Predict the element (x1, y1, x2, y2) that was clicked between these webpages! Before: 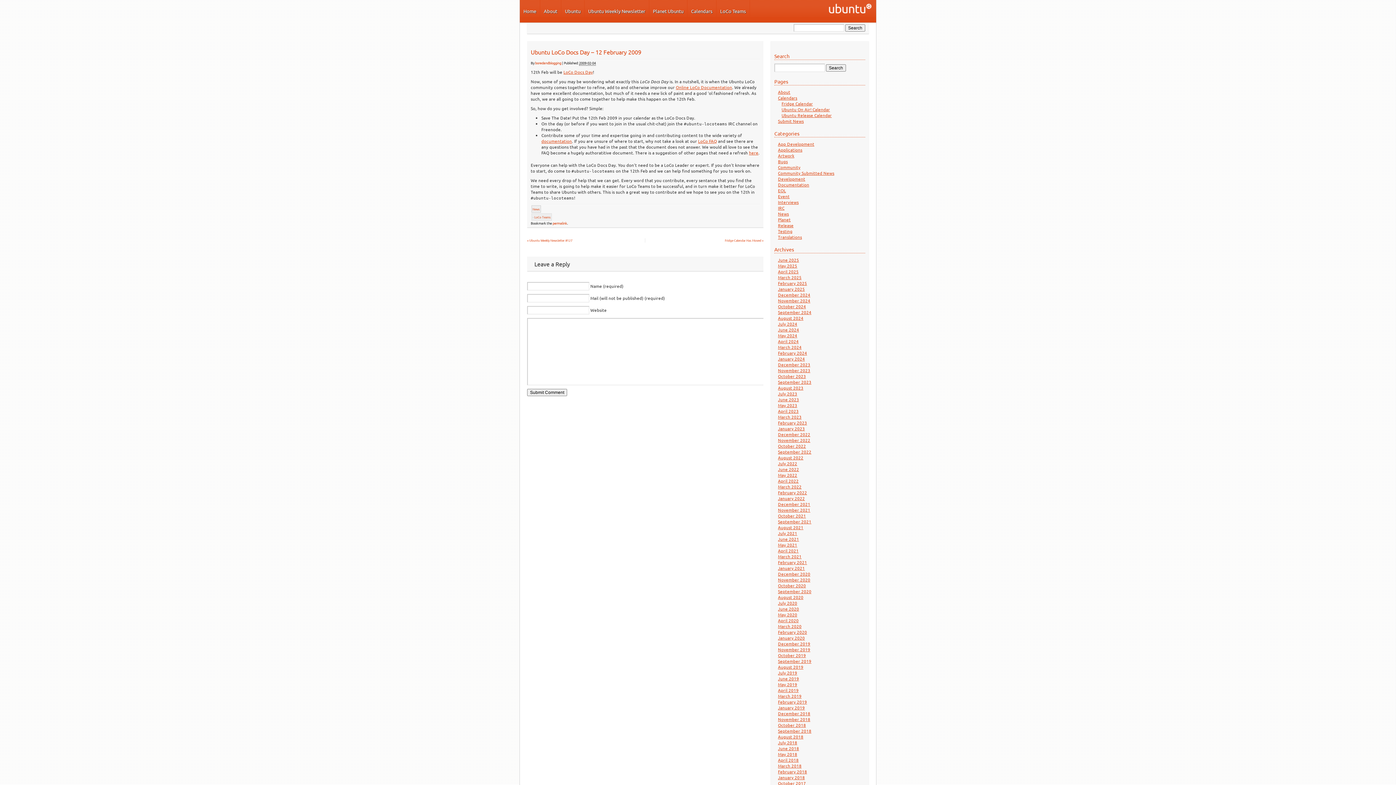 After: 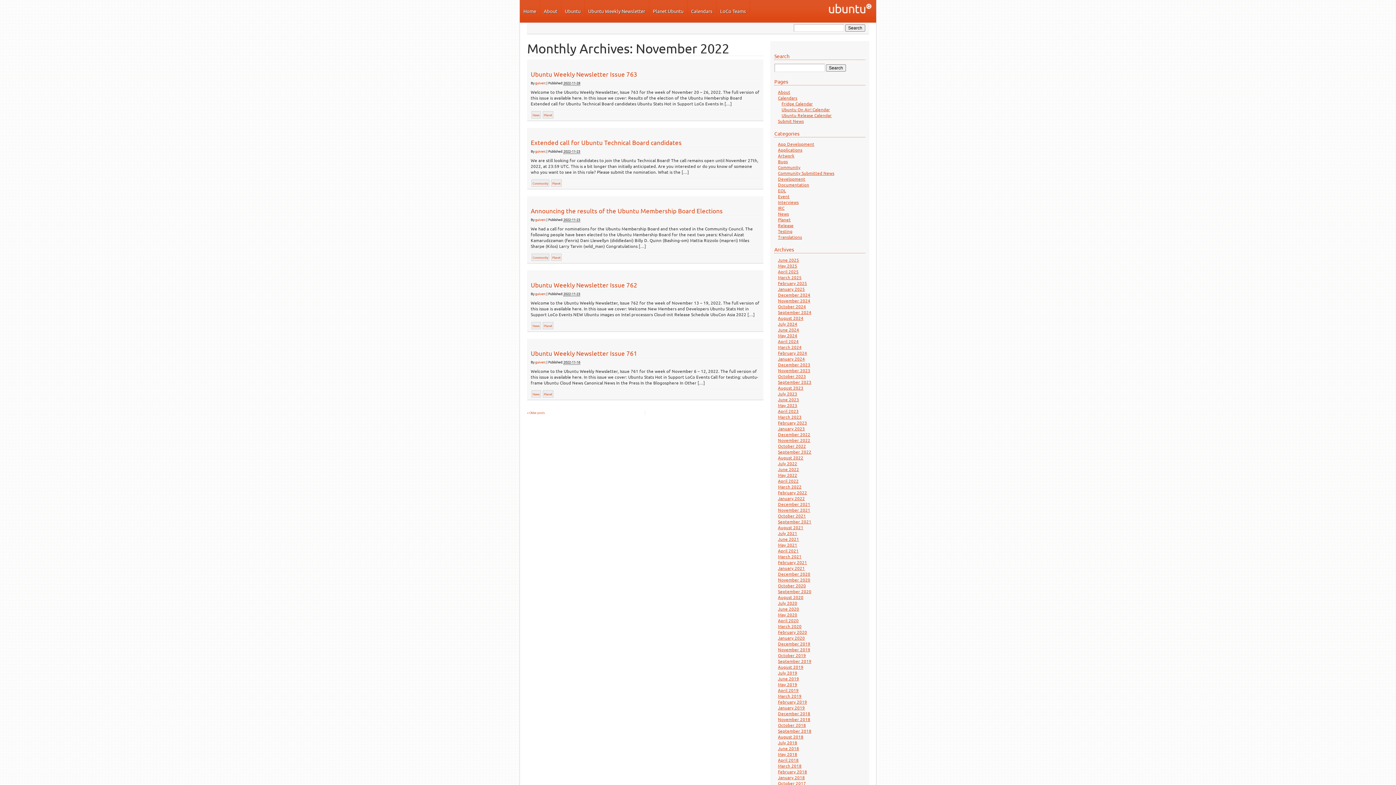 Action: bbox: (778, 437, 810, 443) label: November 2022